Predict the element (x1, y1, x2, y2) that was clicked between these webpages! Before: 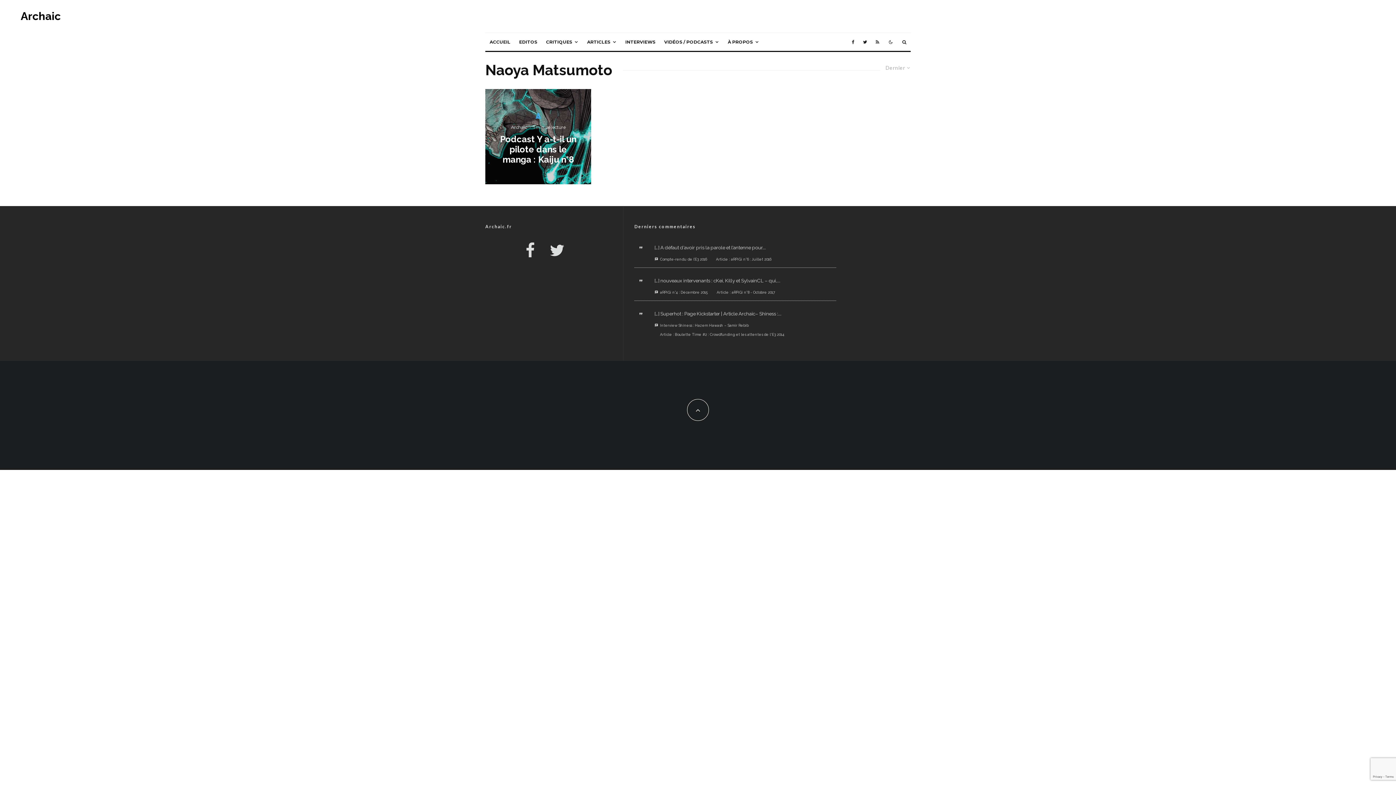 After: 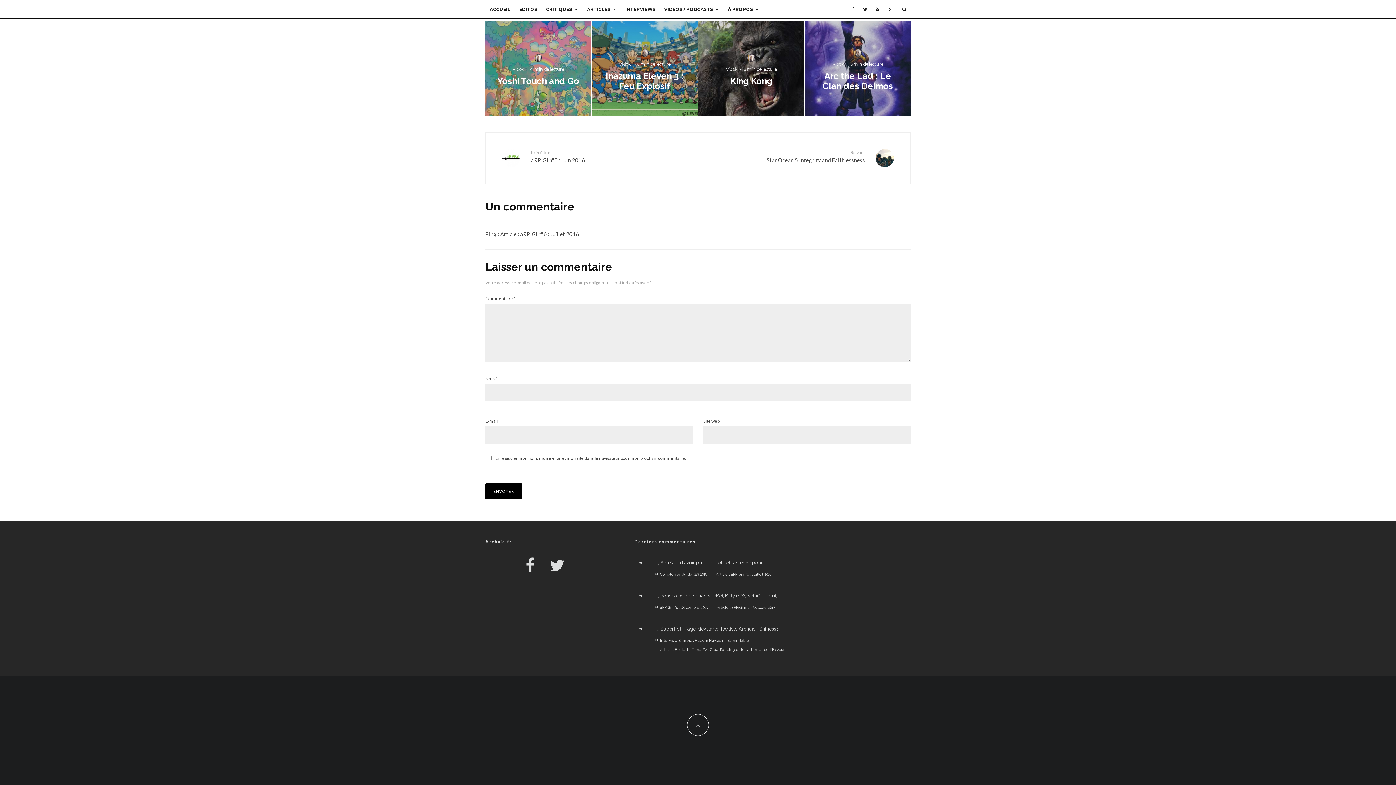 Action: label: Compte-rendu de l’E3 2016
Article : aRPiGi n°6 : Juillet 2016 bbox: (654, 256, 816, 265)